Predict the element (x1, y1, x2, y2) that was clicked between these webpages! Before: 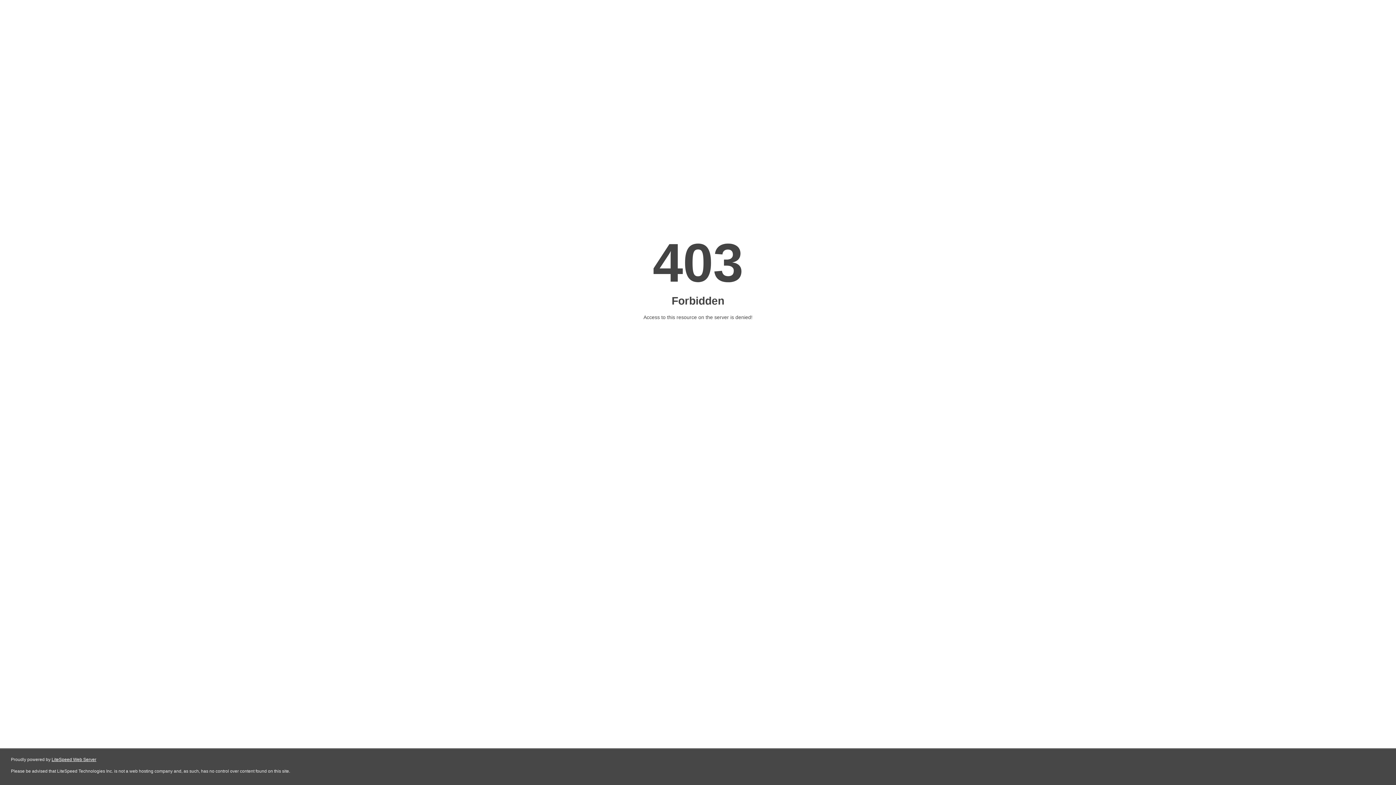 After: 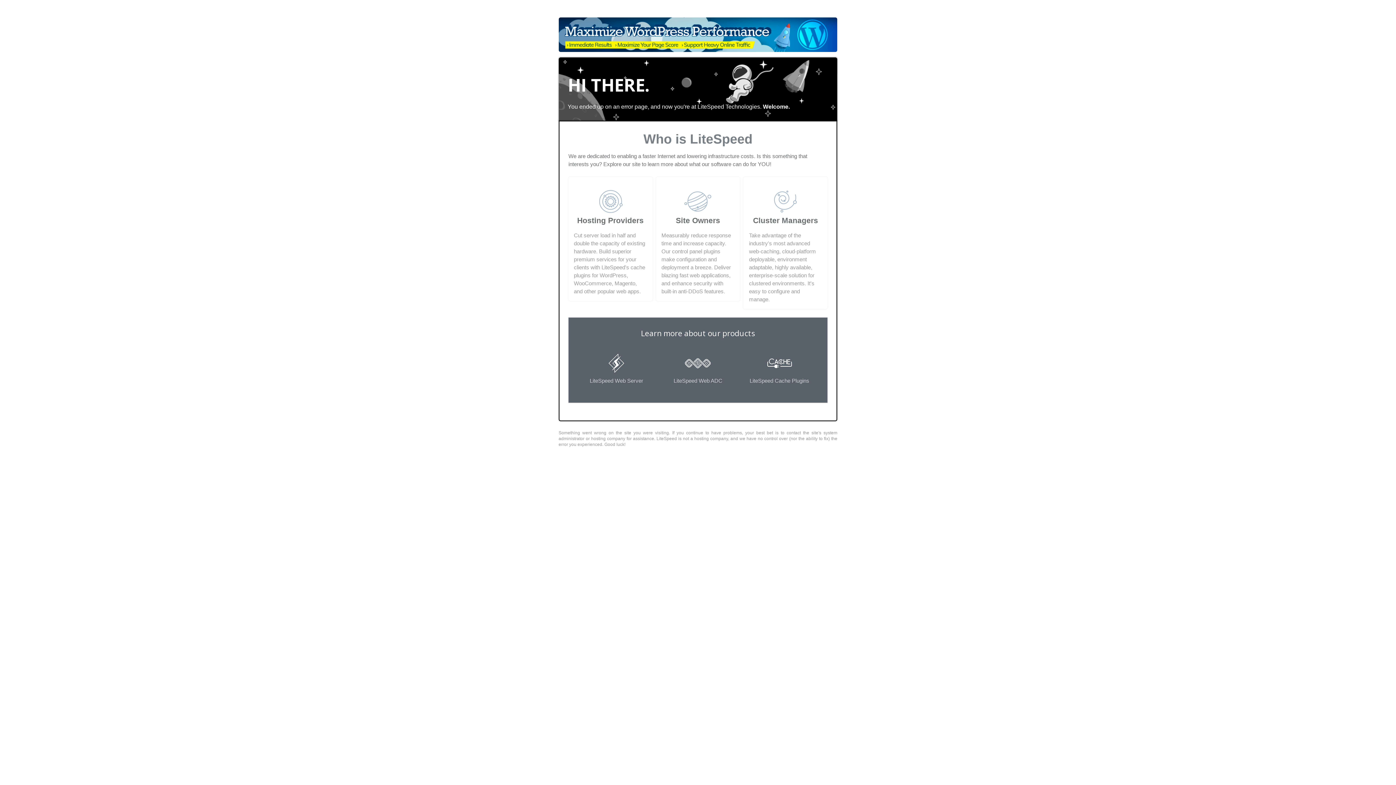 Action: bbox: (51, 757, 96, 762) label: LiteSpeed Web Server